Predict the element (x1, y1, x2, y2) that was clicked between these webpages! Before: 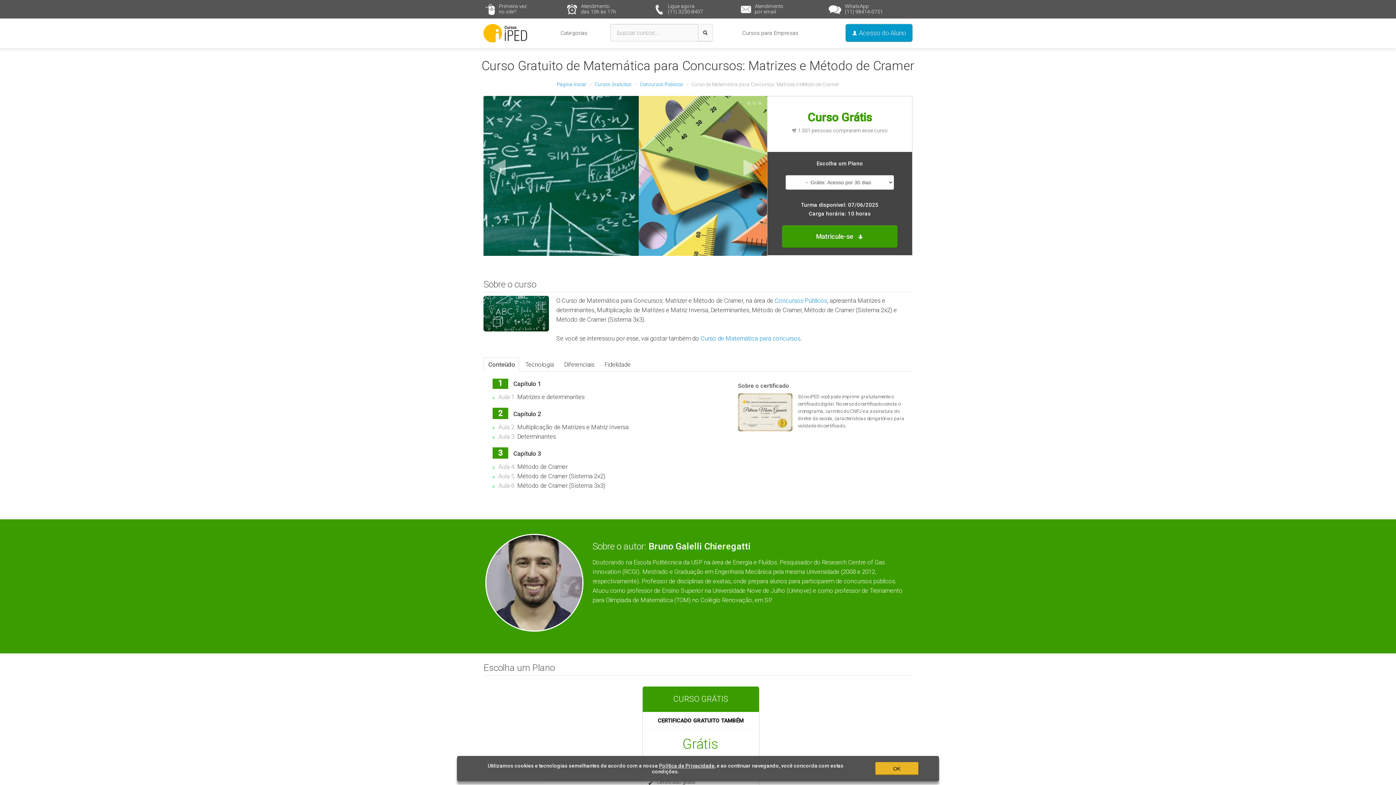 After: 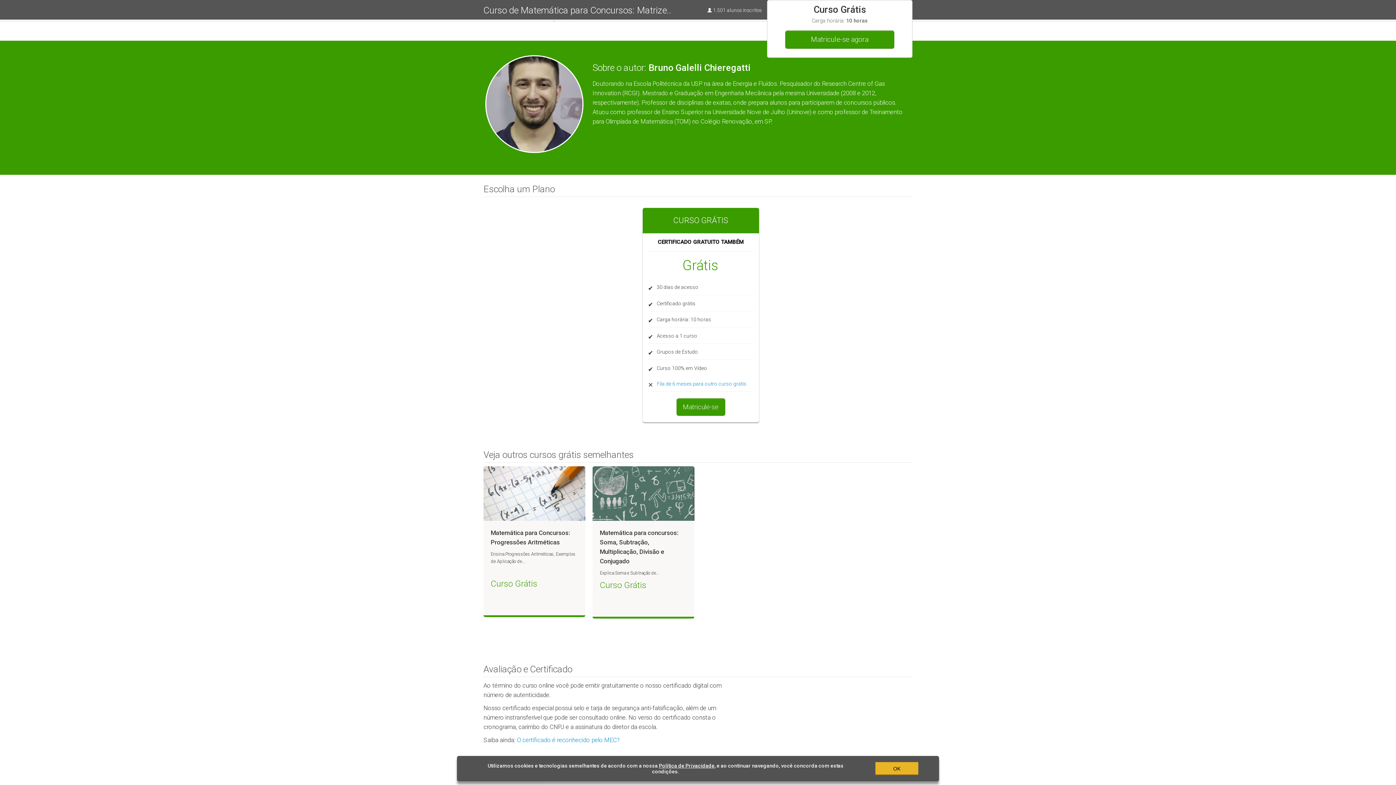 Action: bbox: (600, 357, 635, 371) label: Fidelidade